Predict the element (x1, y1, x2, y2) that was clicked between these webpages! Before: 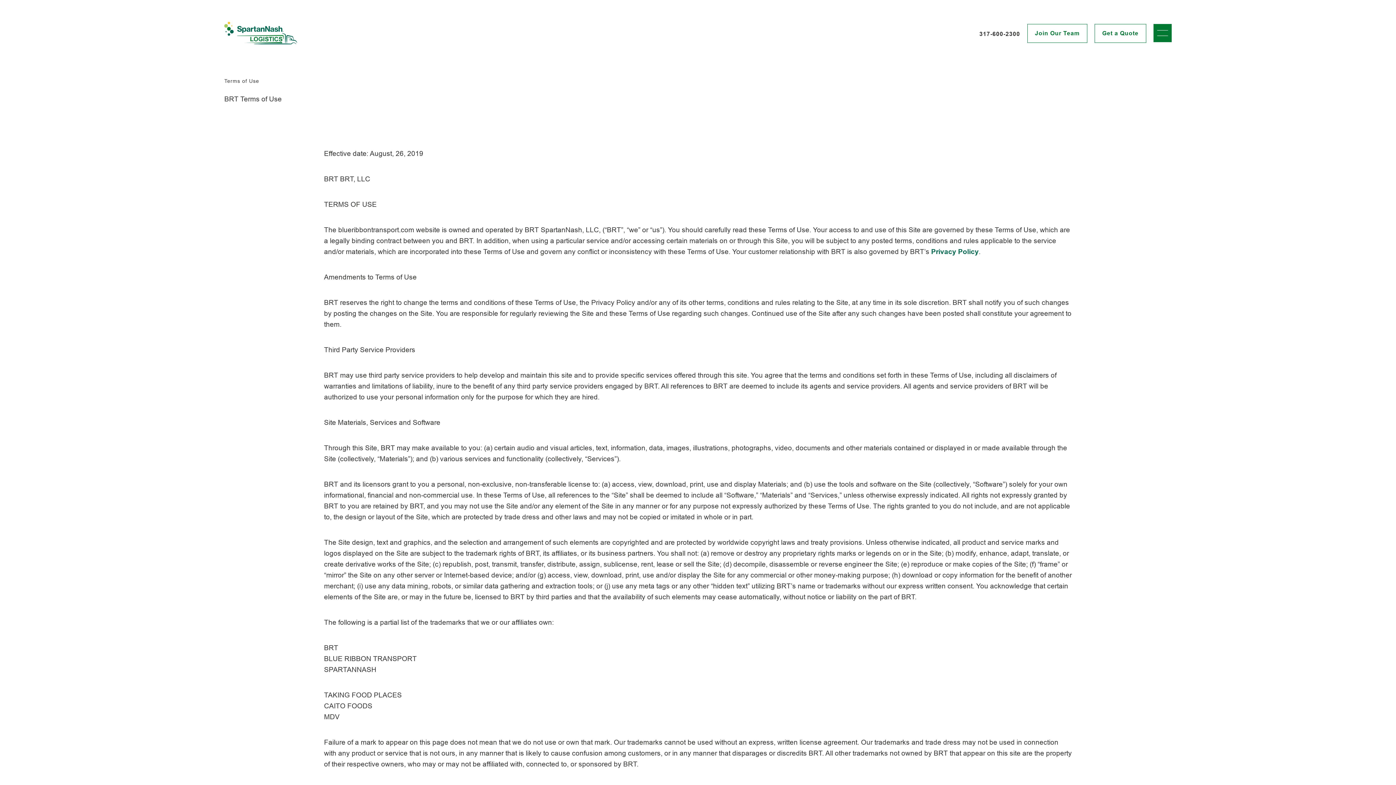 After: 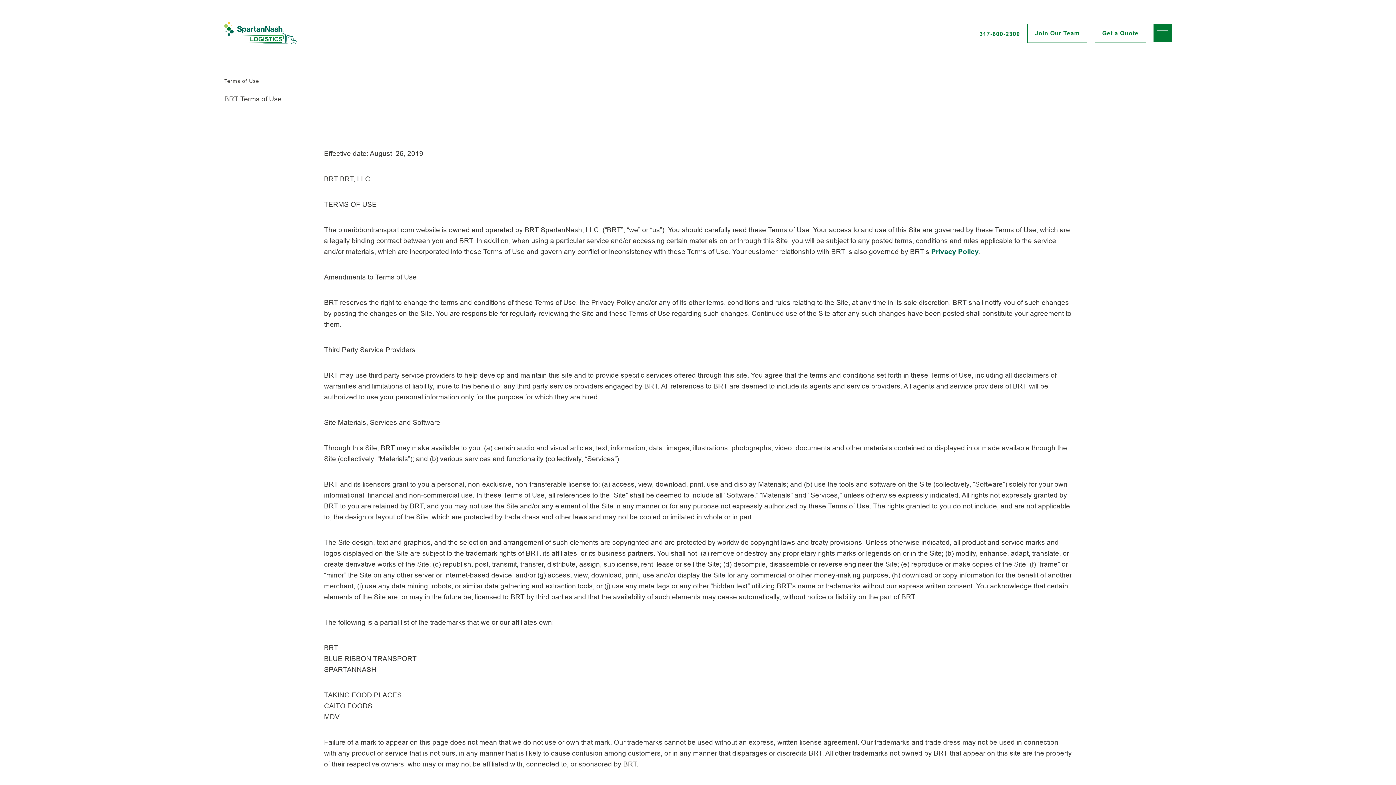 Action: label: 317-600-2300 bbox: (979, 24, 1020, 44)